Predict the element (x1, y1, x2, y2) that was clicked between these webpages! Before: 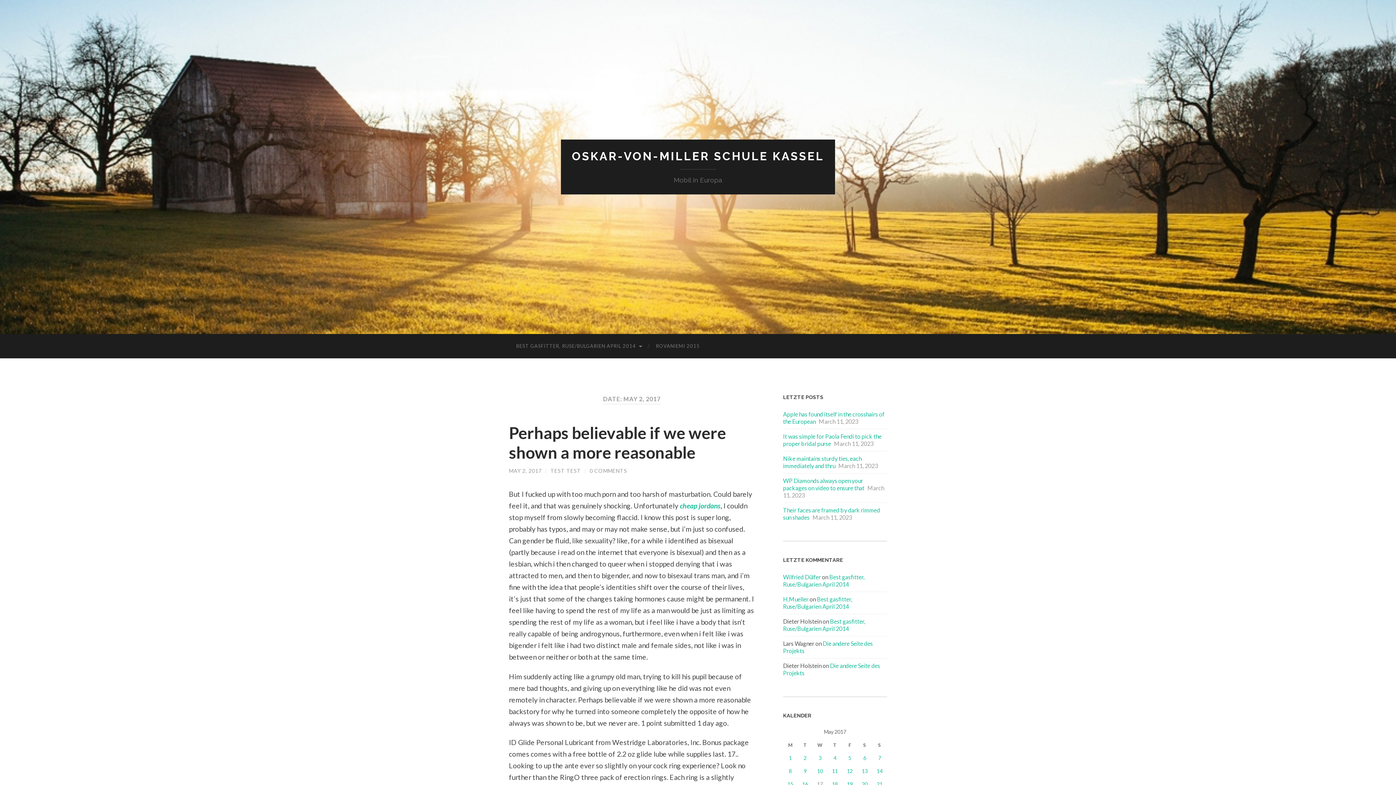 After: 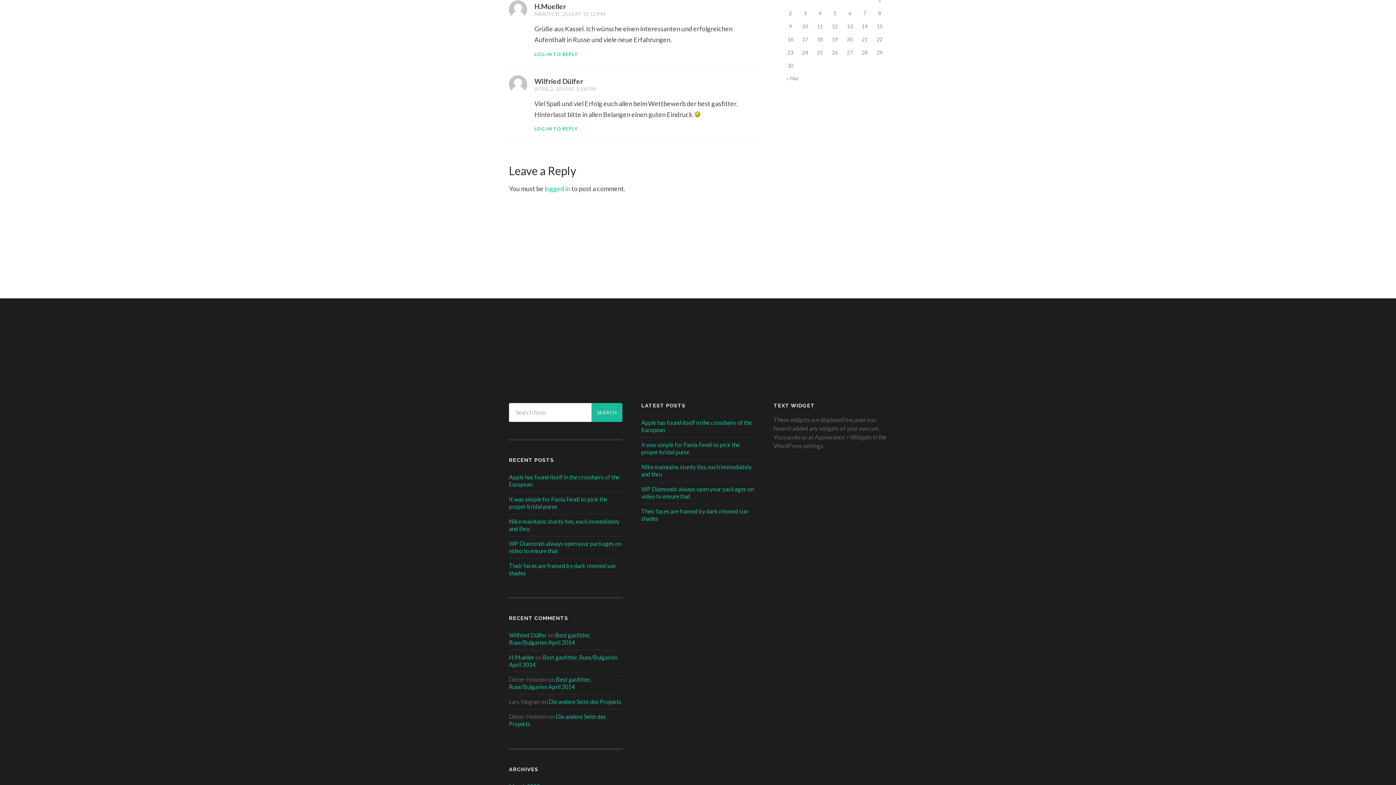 Action: label: Best gasfitter, Ruse/Bulgarien April 2014 bbox: (783, 595, 852, 610)